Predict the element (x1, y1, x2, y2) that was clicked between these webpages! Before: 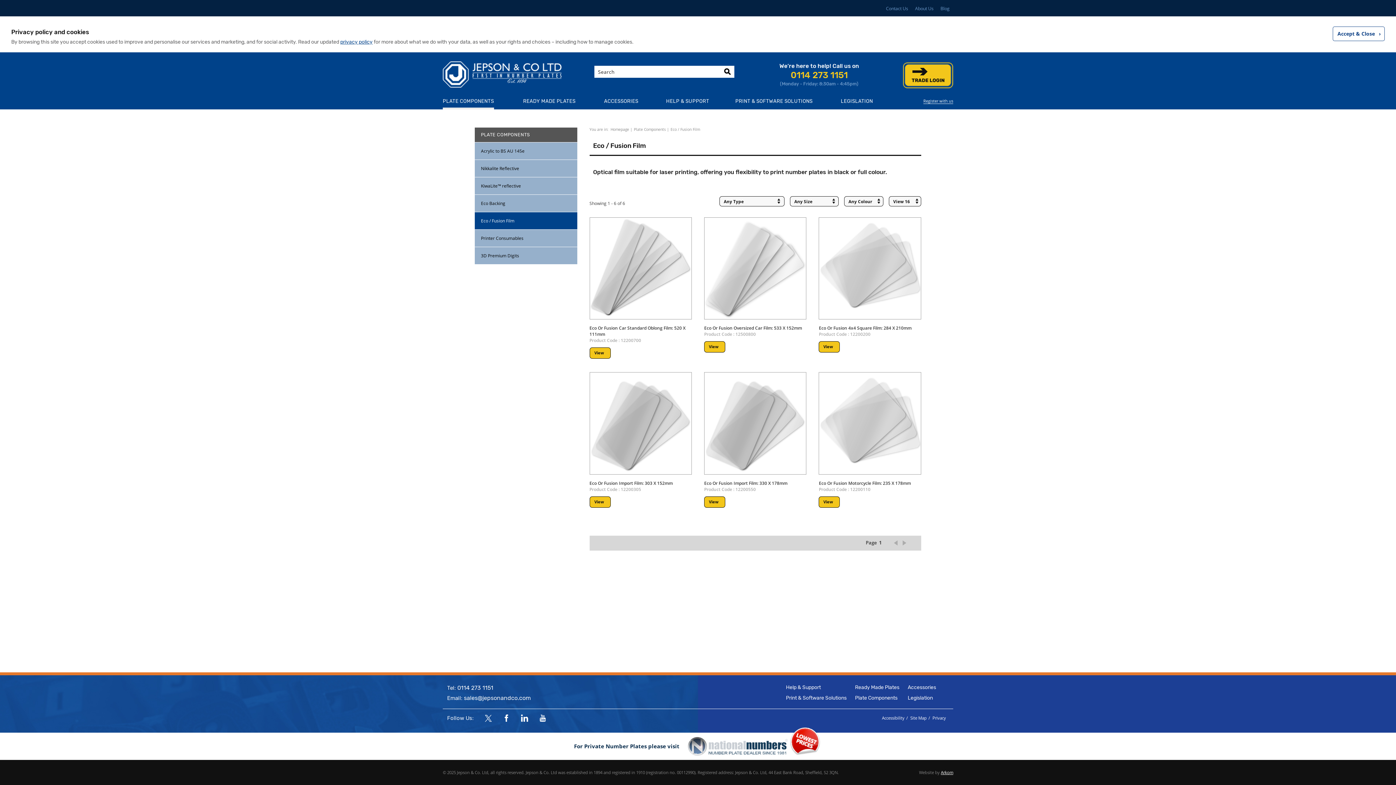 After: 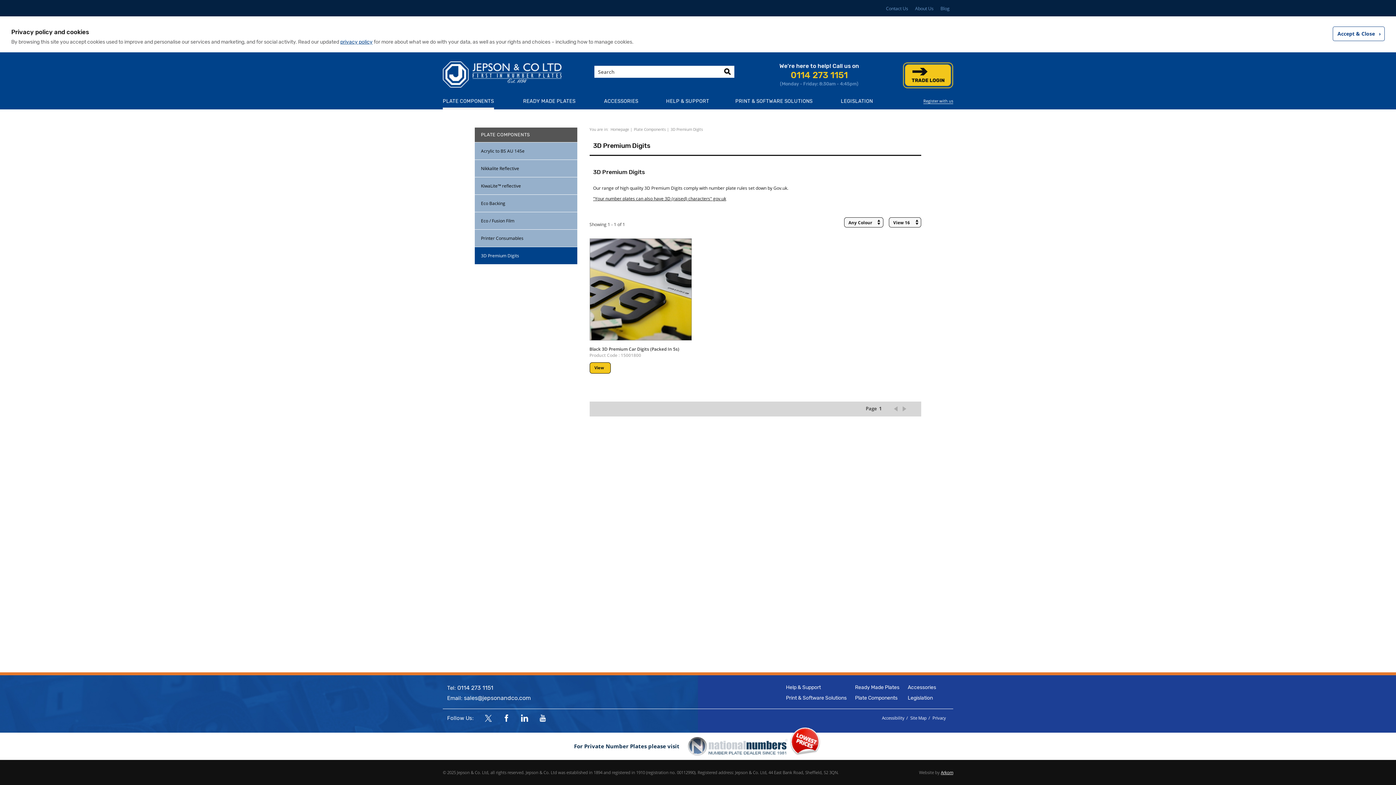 Action: label: 3D Premium Digits bbox: (474, 247, 577, 264)